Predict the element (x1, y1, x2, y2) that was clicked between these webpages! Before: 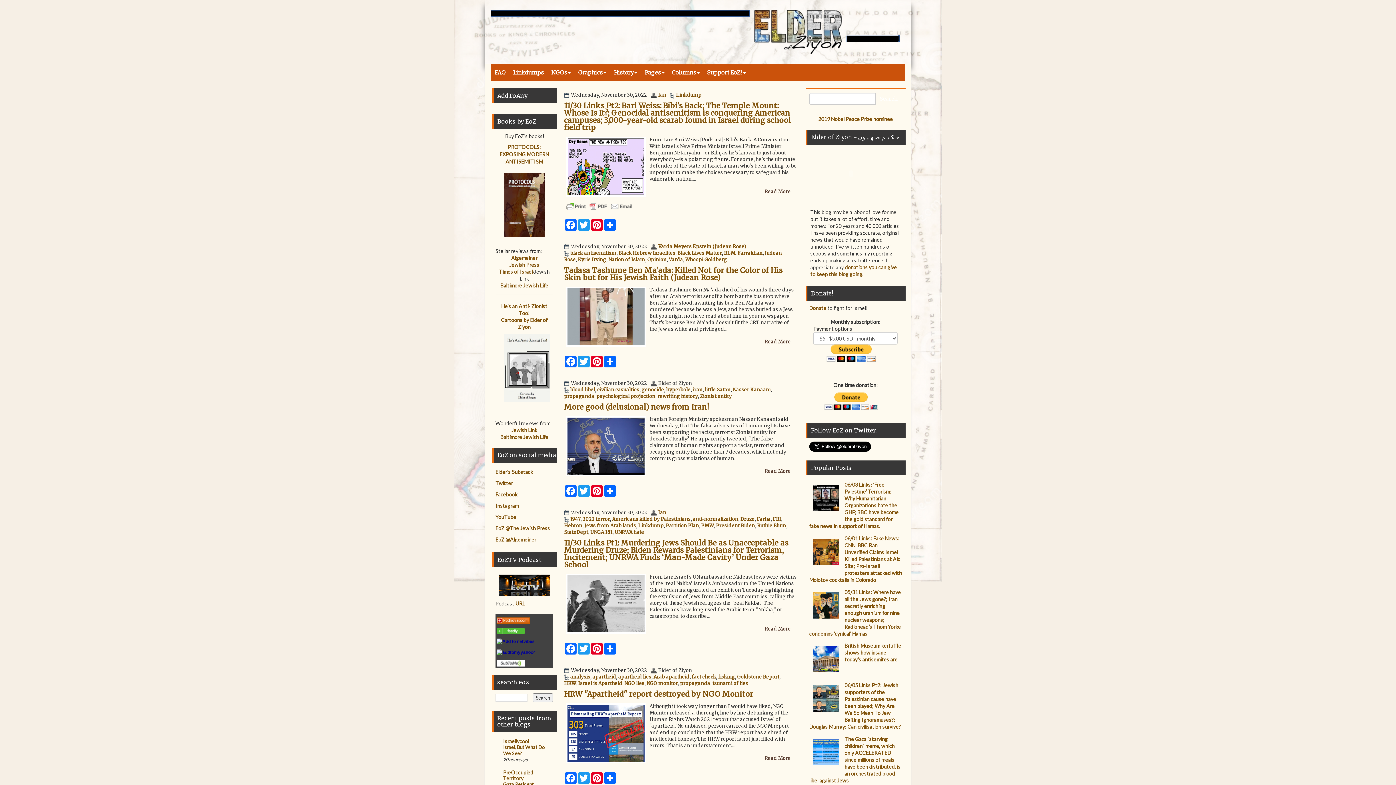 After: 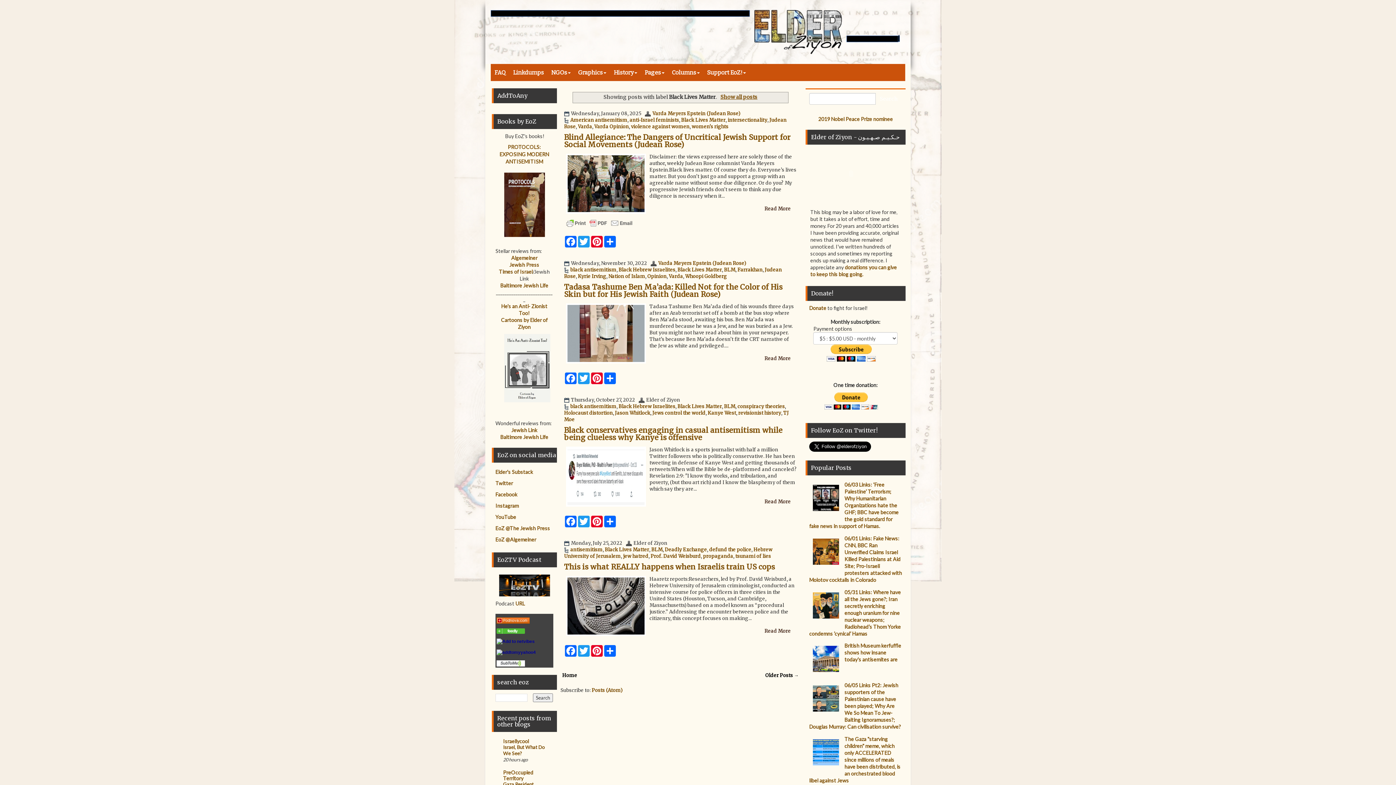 Action: label: Black Lives Matter bbox: (677, 250, 722, 256)